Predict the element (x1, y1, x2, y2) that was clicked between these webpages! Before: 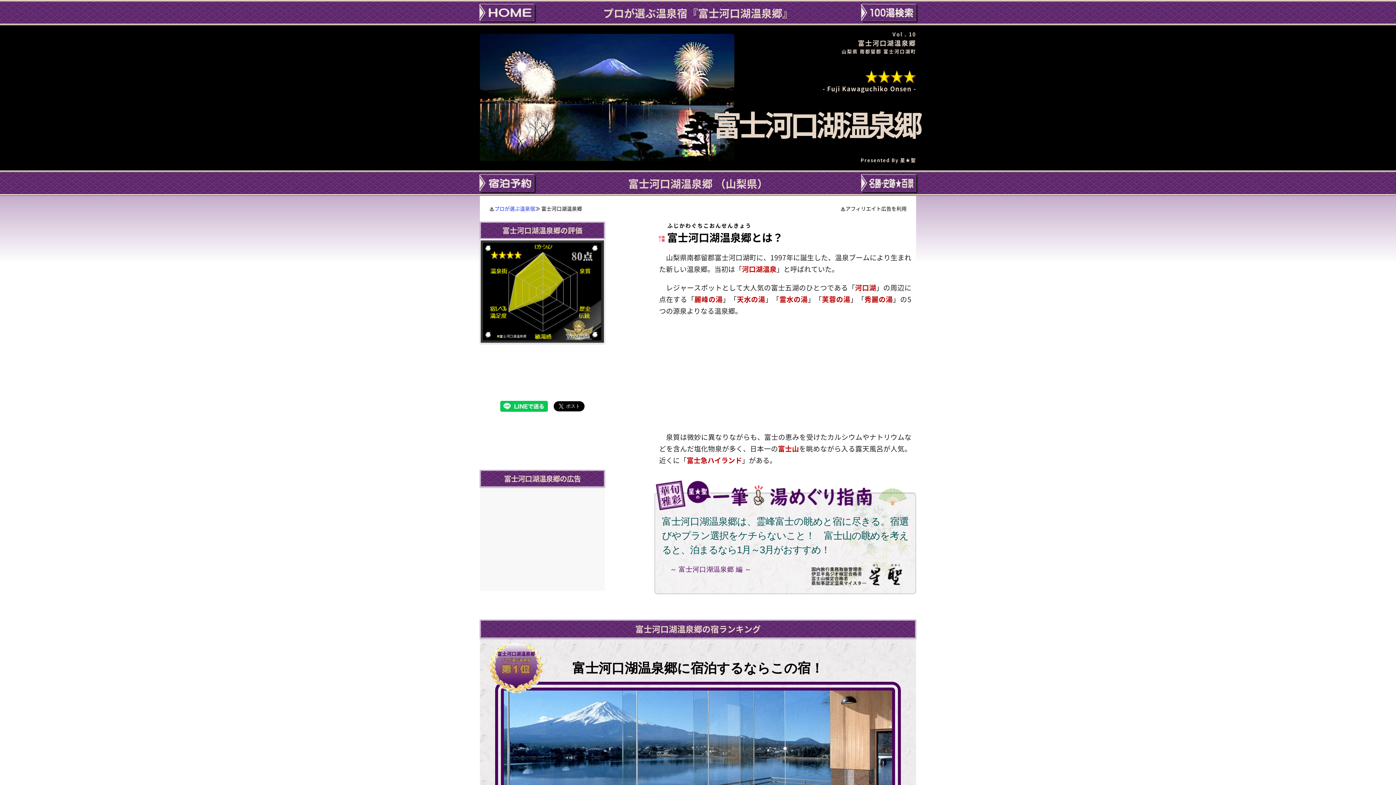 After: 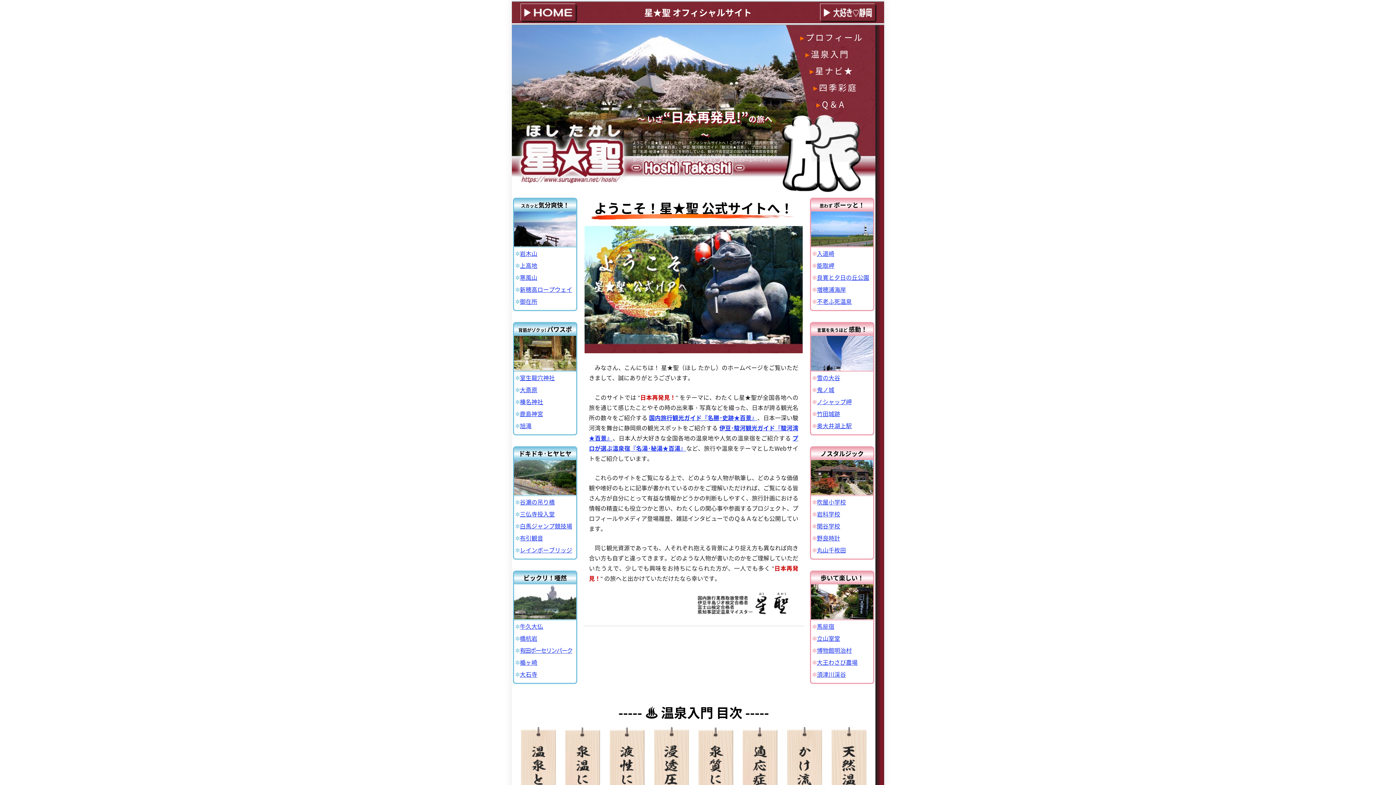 Action: bbox: (804, 564, 902, 585)